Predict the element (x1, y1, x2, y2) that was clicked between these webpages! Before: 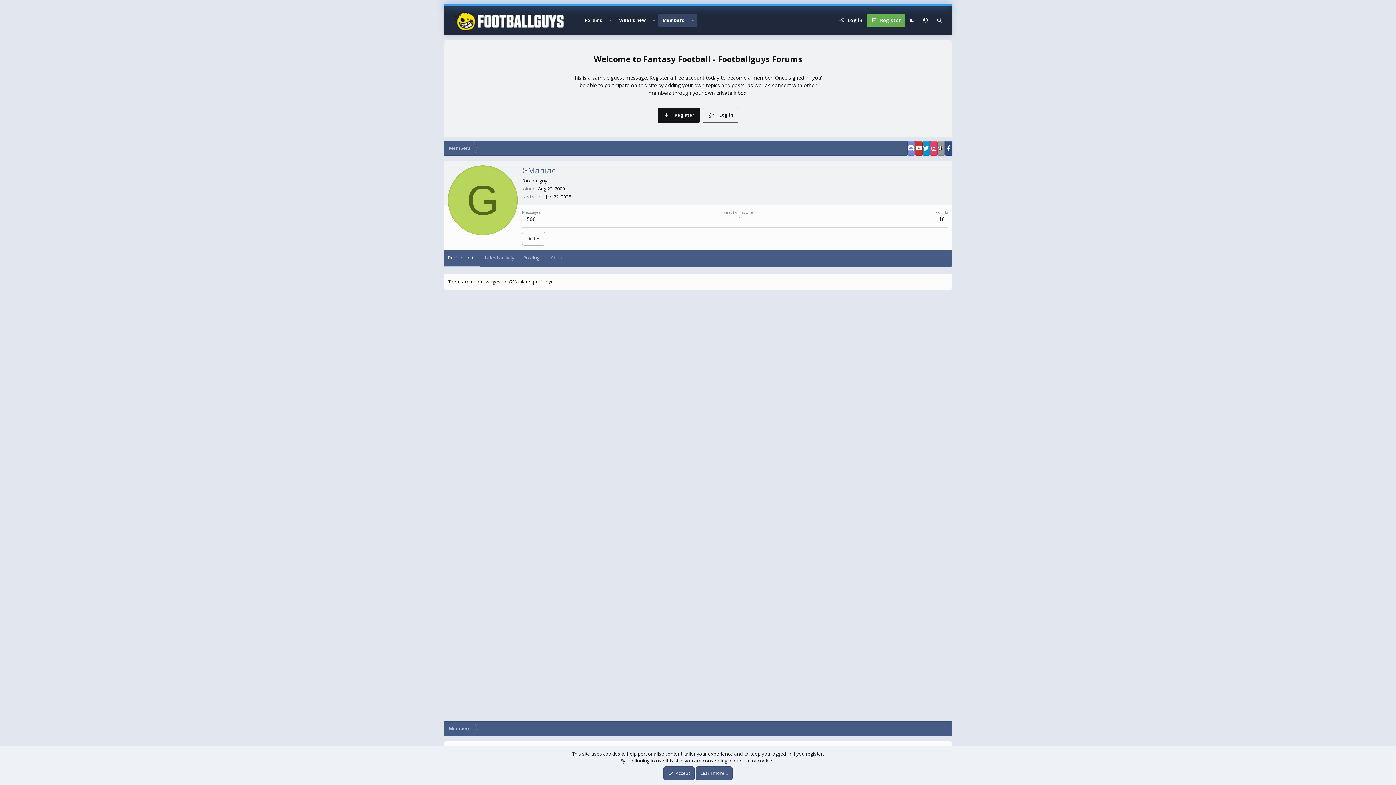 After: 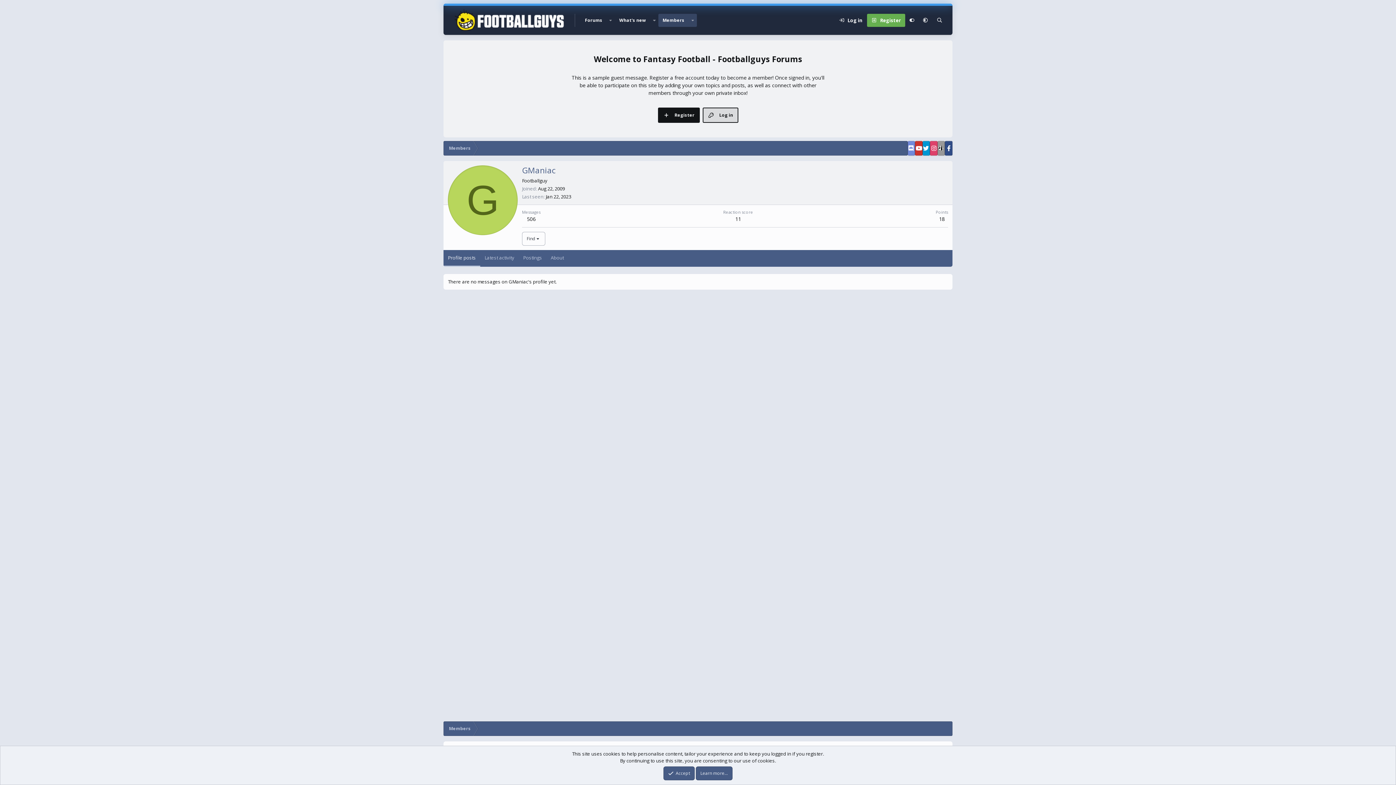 Action: label: Log in bbox: (702, 107, 738, 122)